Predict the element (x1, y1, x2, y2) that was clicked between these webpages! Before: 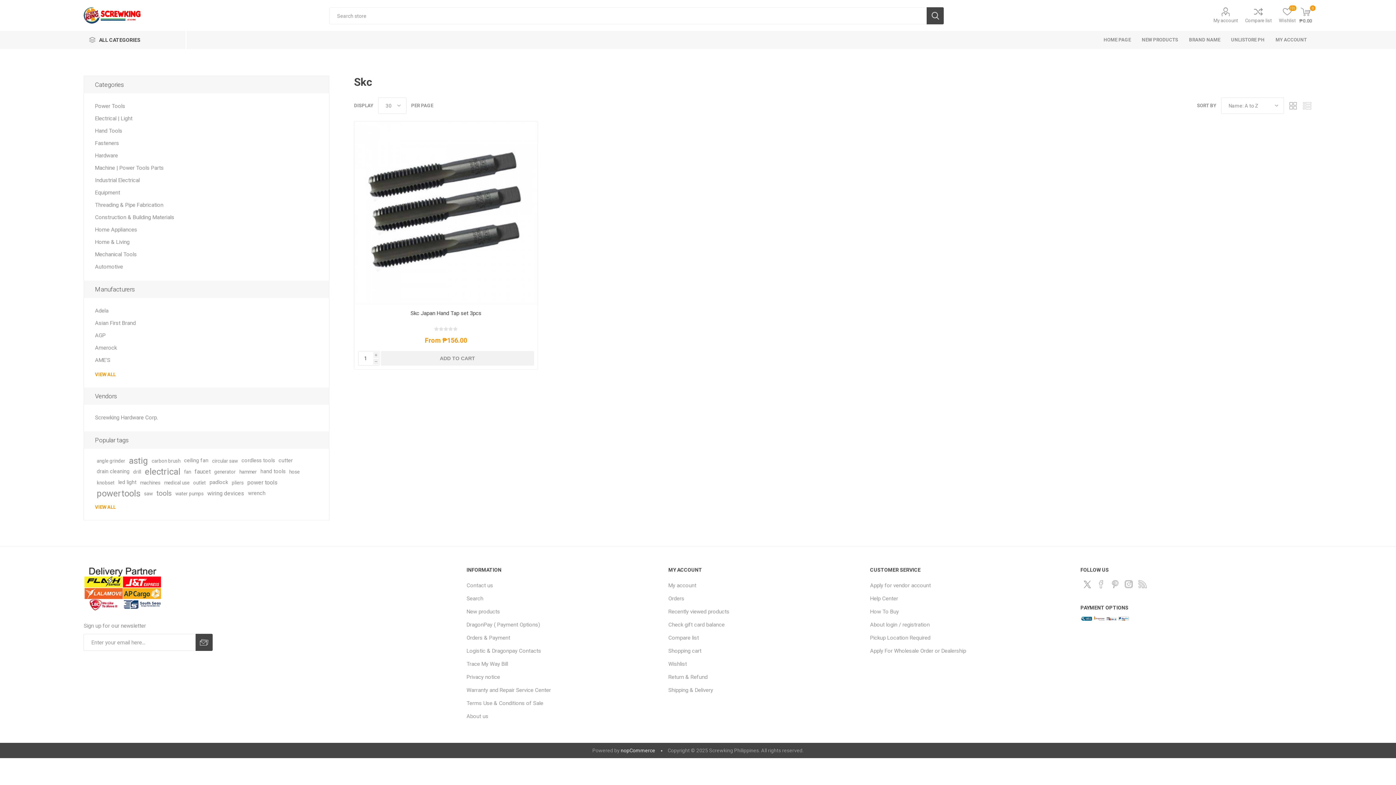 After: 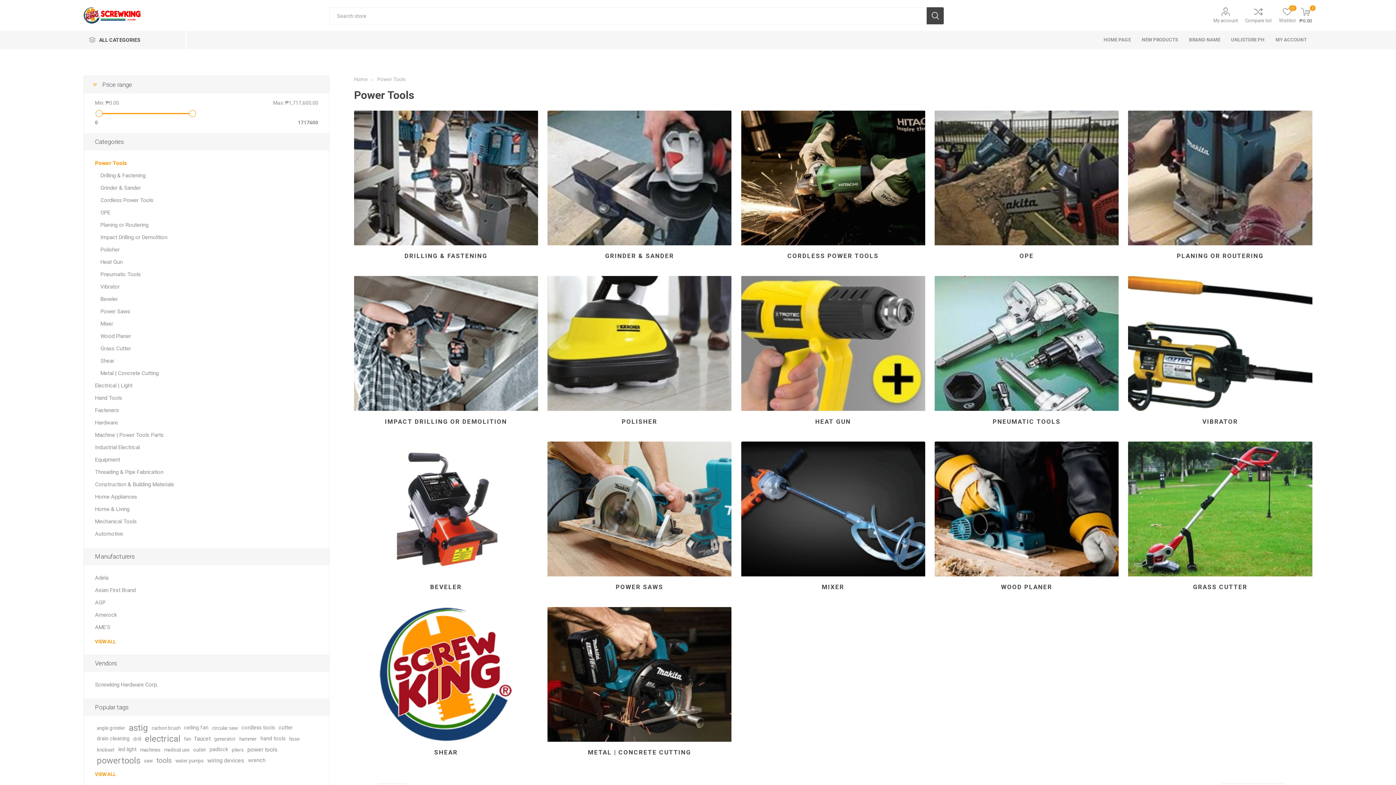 Action: label: Power Tools bbox: (95, 100, 125, 112)